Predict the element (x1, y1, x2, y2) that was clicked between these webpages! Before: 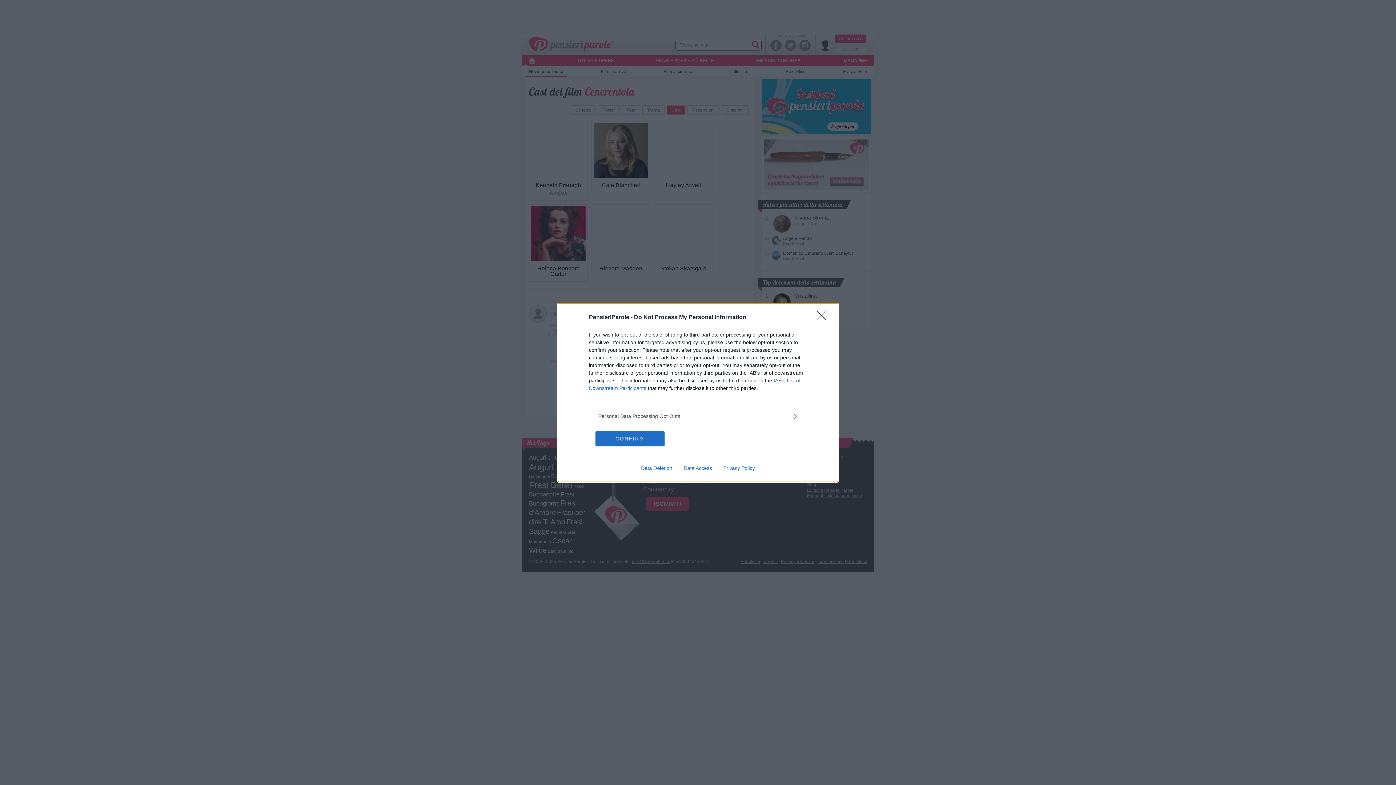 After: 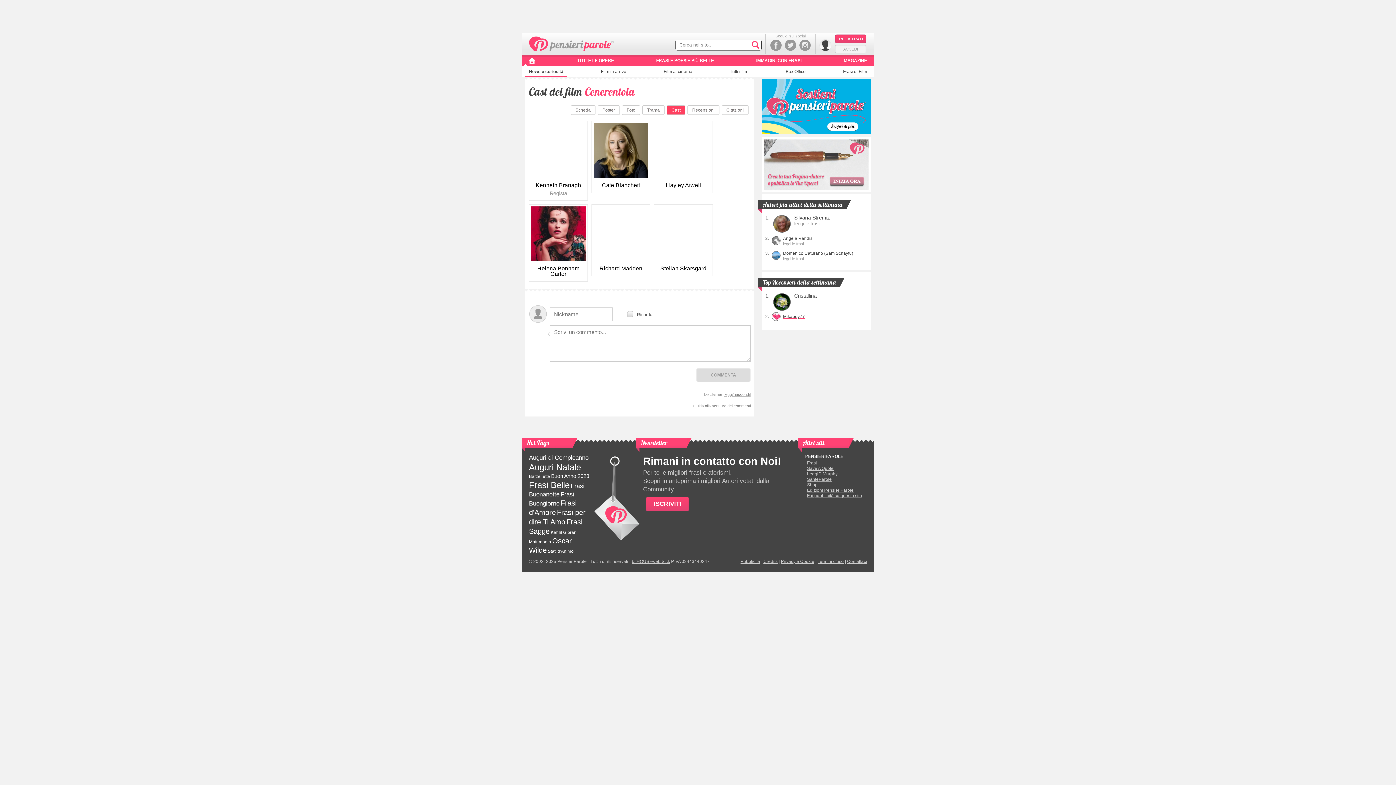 Action: bbox: (817, 310, 830, 324) label: Close